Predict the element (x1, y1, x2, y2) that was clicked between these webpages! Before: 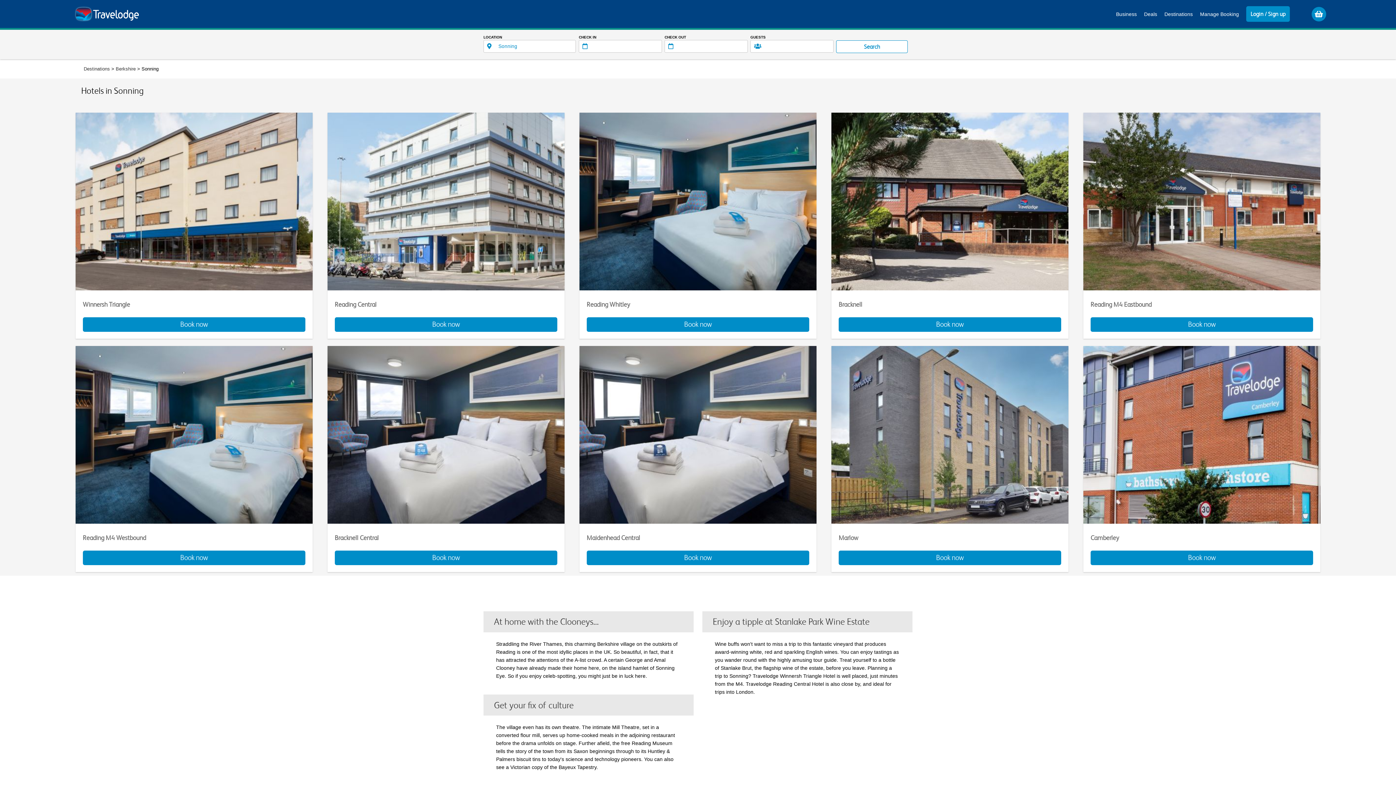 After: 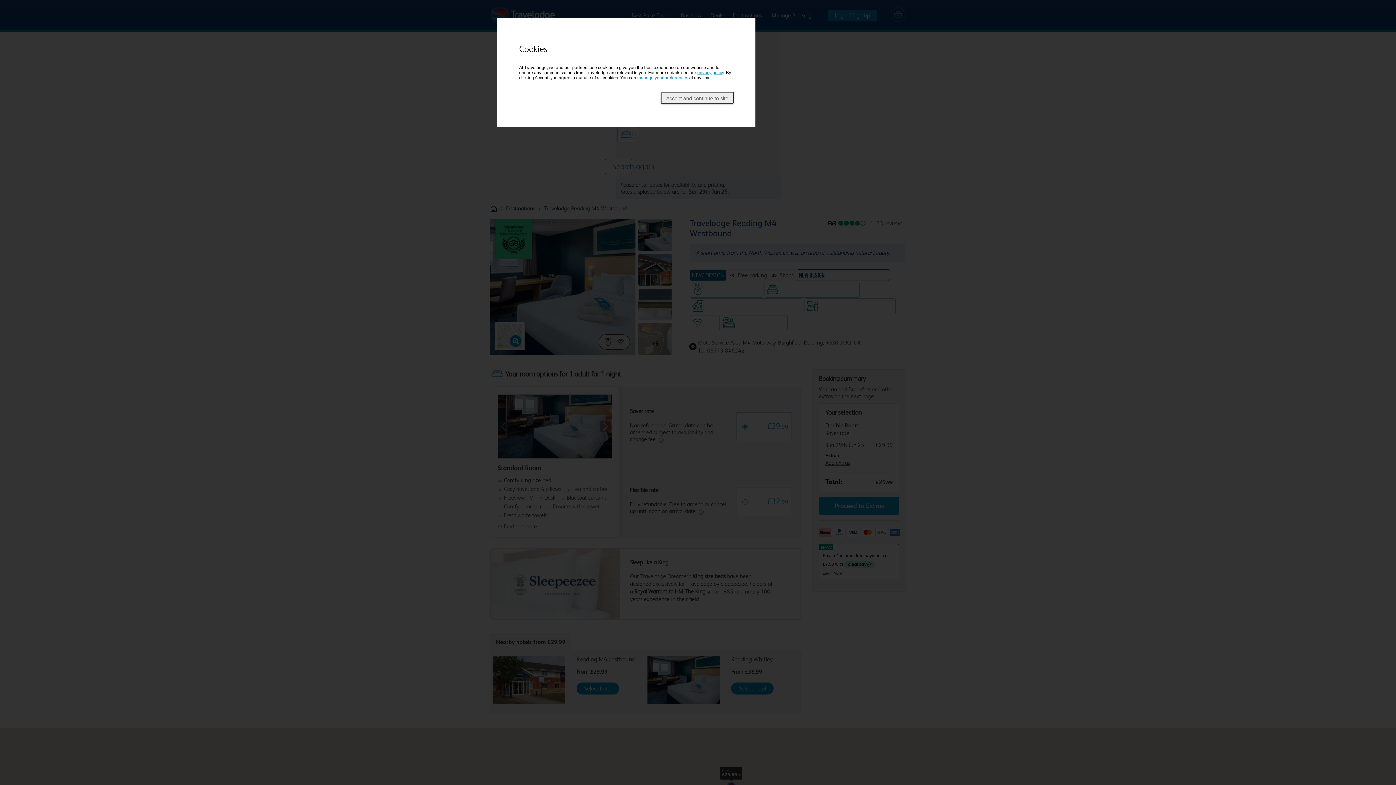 Action: bbox: (75, 518, 312, 572) label: Reading M4 Westbound
Book now